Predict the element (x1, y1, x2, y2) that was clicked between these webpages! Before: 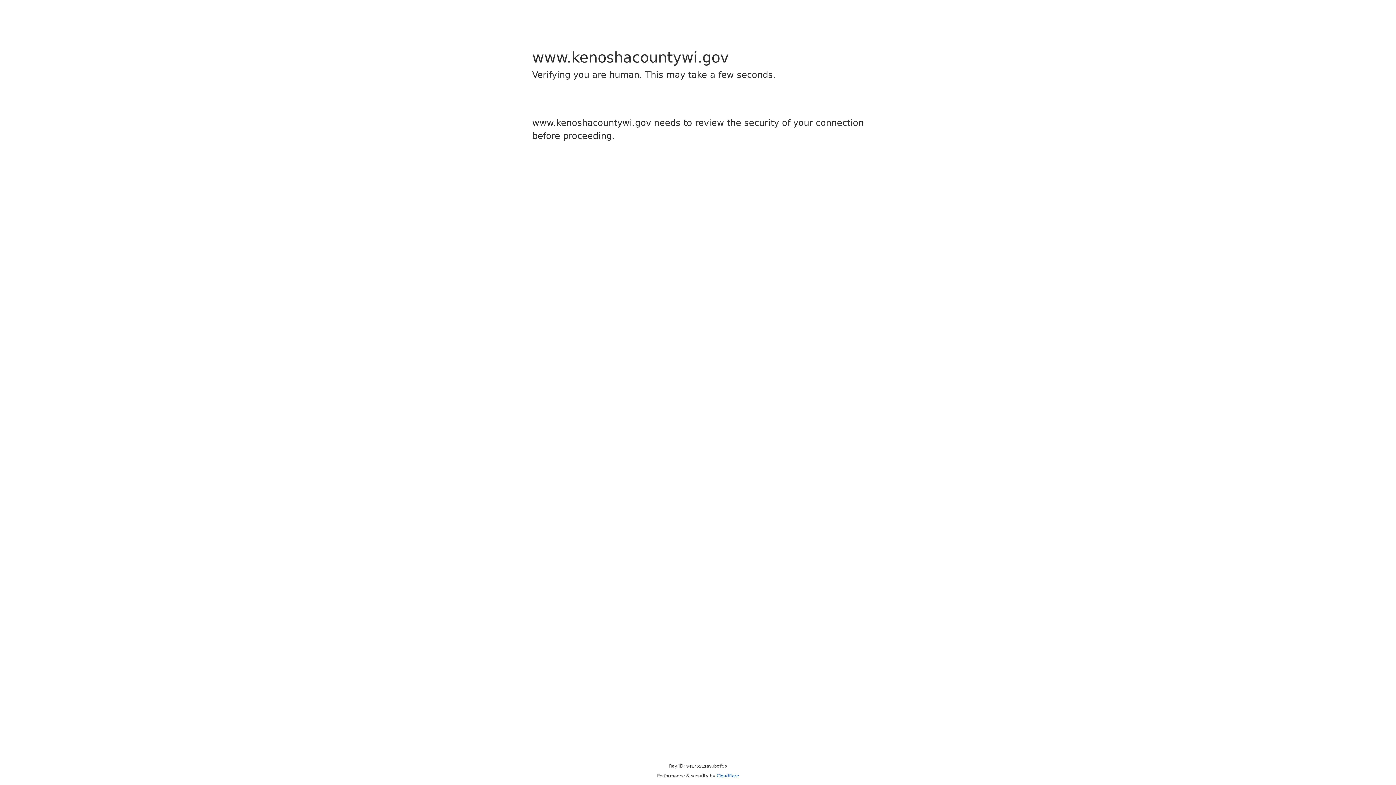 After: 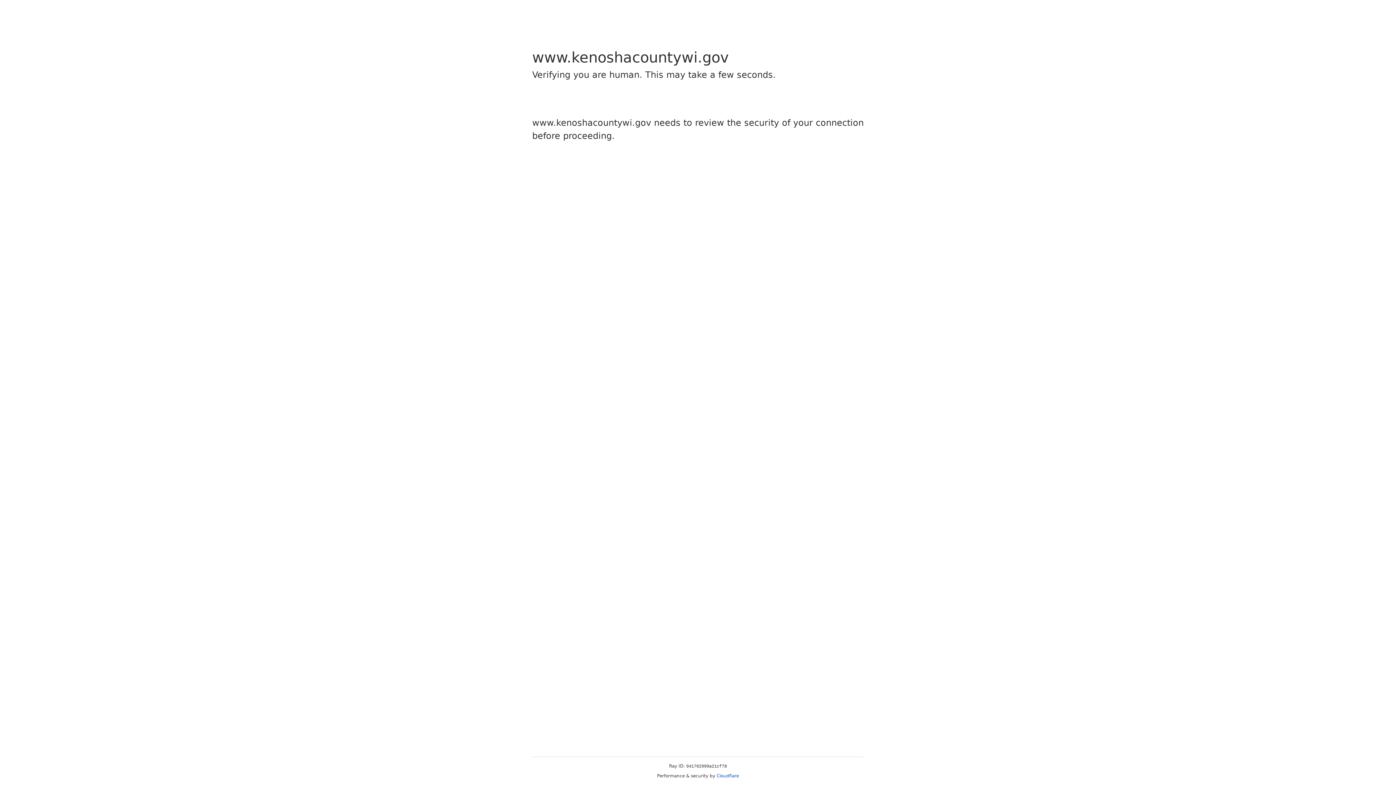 Action: bbox: (716, 773, 739, 778) label: Cloudflare